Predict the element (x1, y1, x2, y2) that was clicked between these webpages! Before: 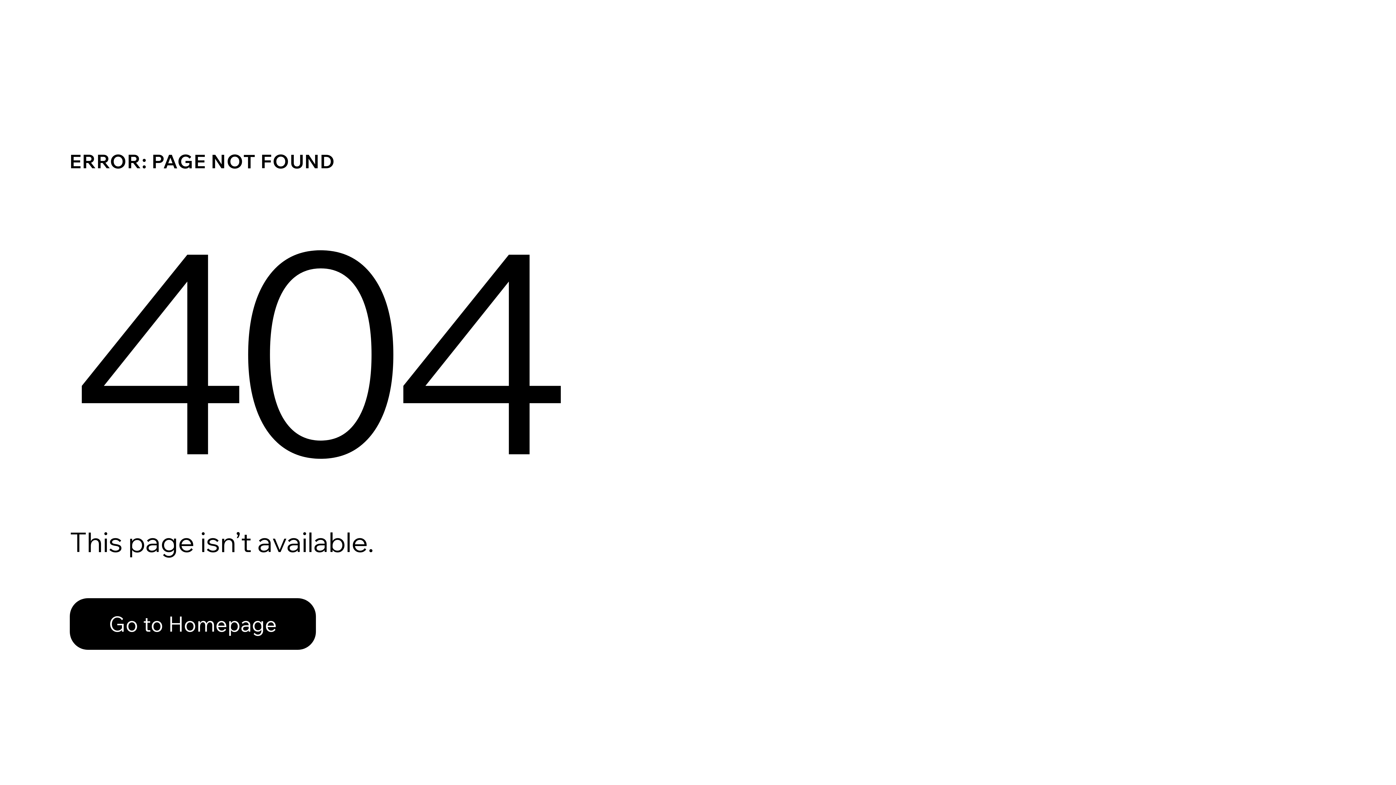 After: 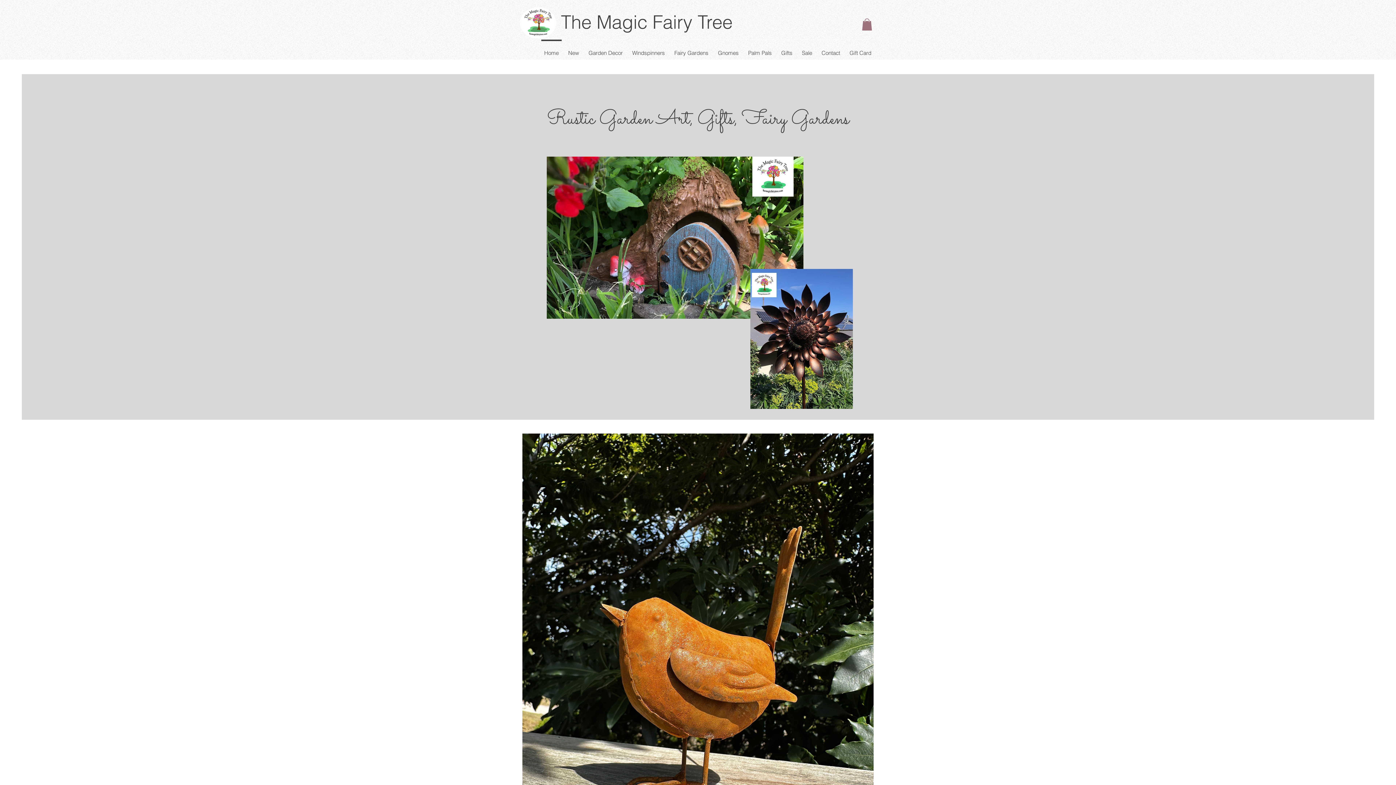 Action: bbox: (69, 582, 768, 659) label: Go to Homepage